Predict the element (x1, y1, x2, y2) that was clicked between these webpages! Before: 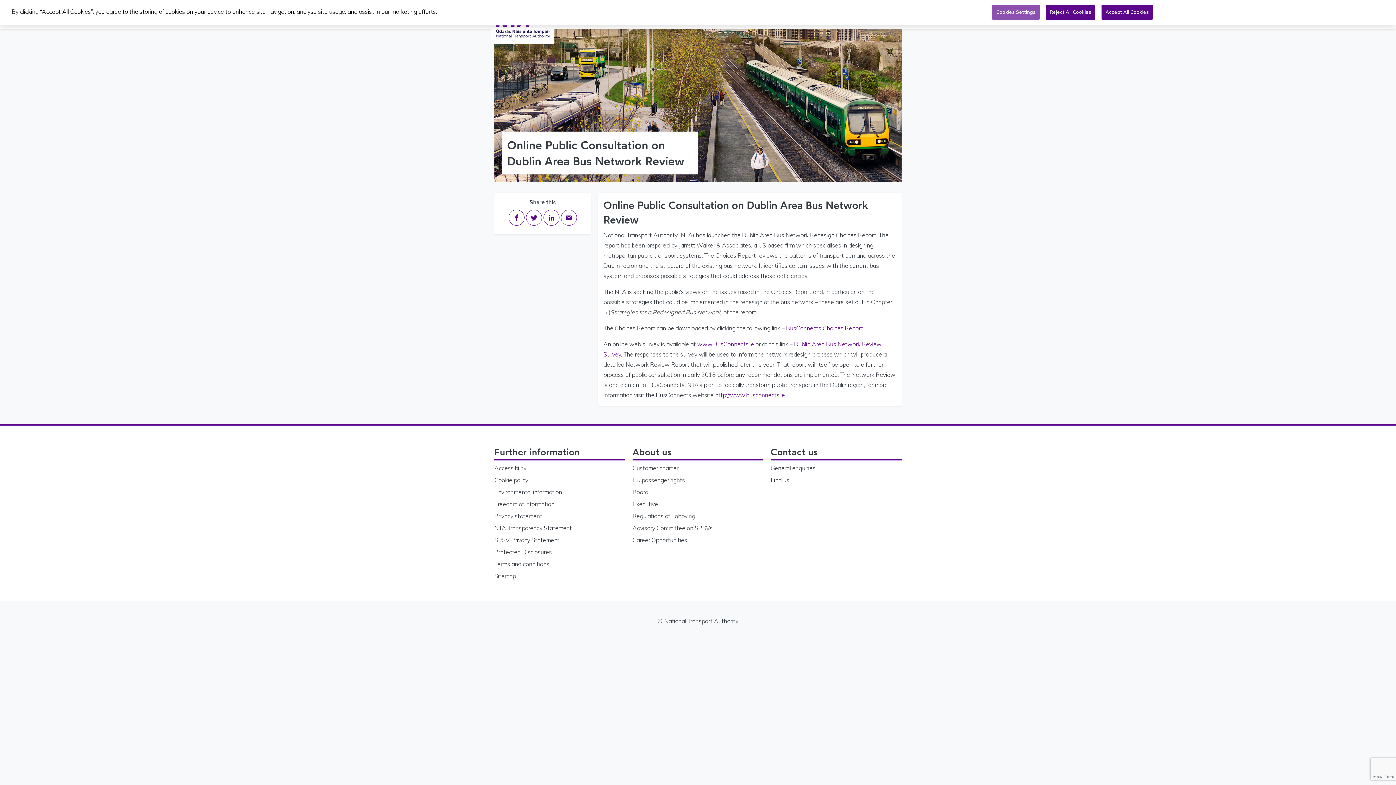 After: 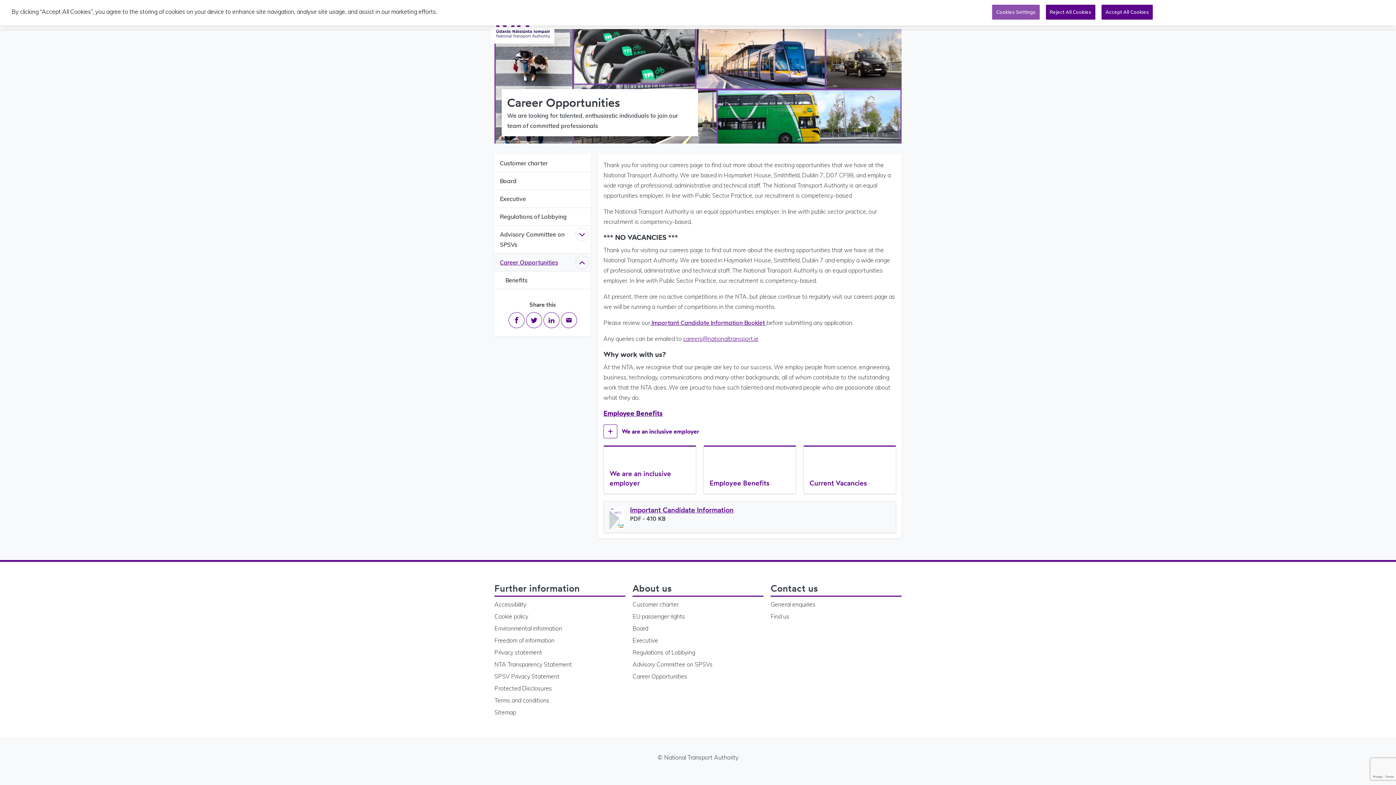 Action: bbox: (632, 535, 763, 547) label: Career Opportunities